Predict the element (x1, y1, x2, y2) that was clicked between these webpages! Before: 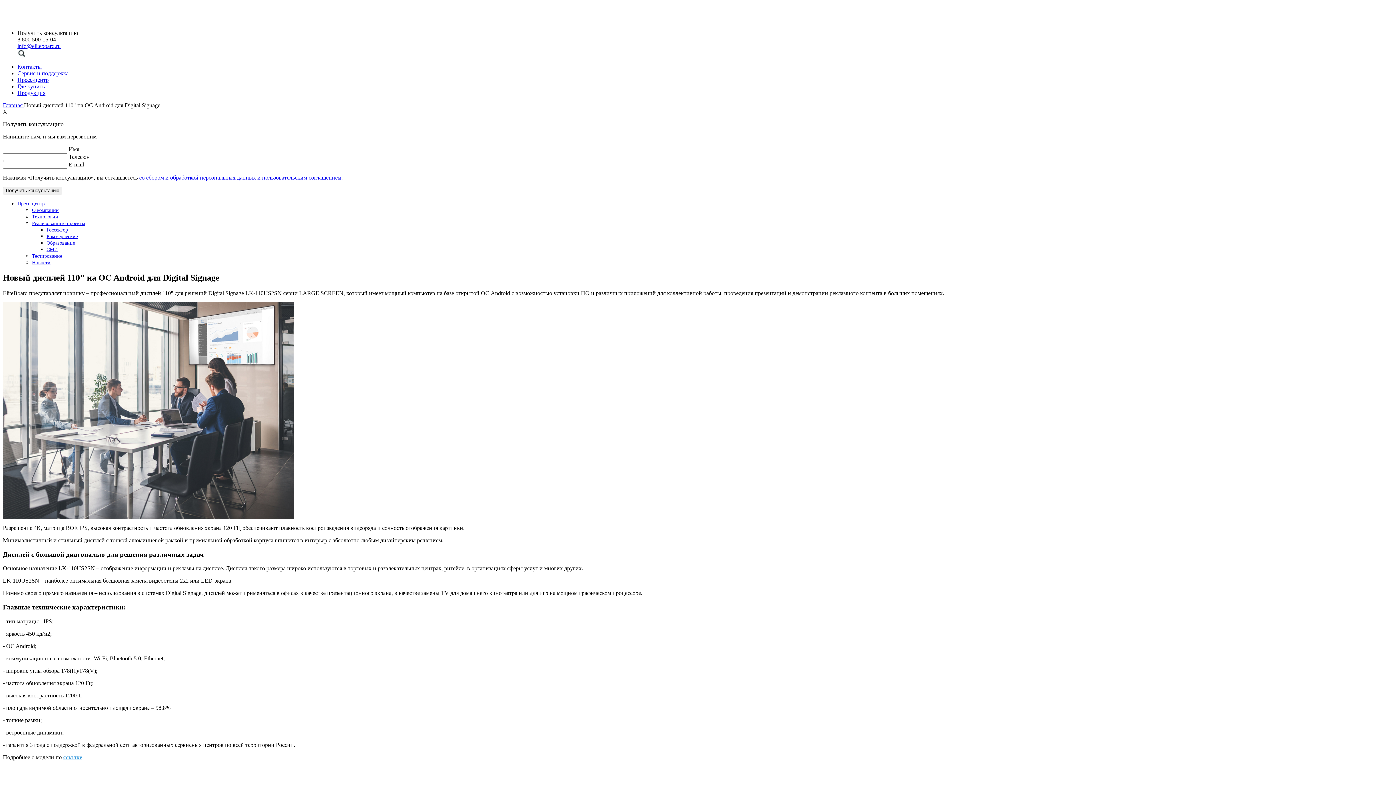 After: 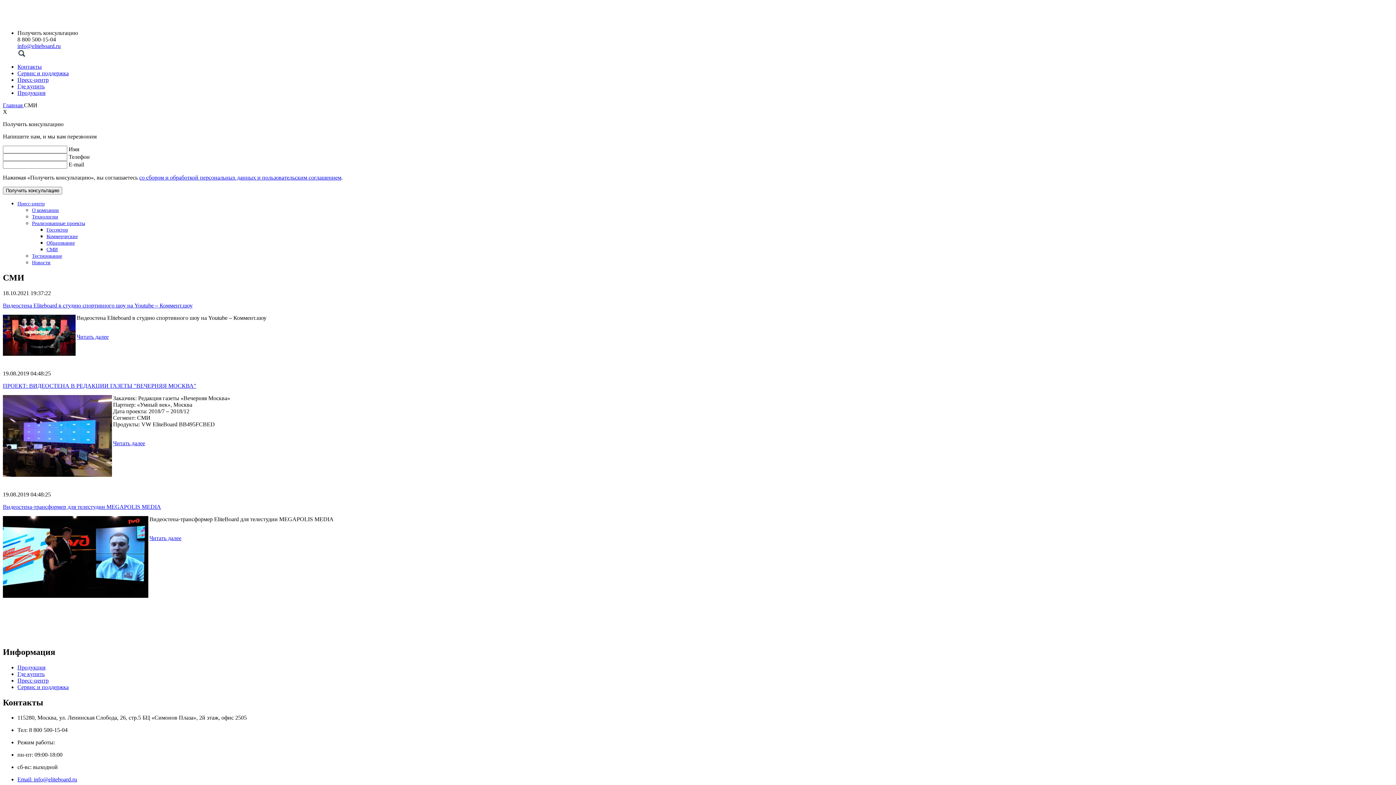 Action: label: СМИ bbox: (46, 246, 57, 252)